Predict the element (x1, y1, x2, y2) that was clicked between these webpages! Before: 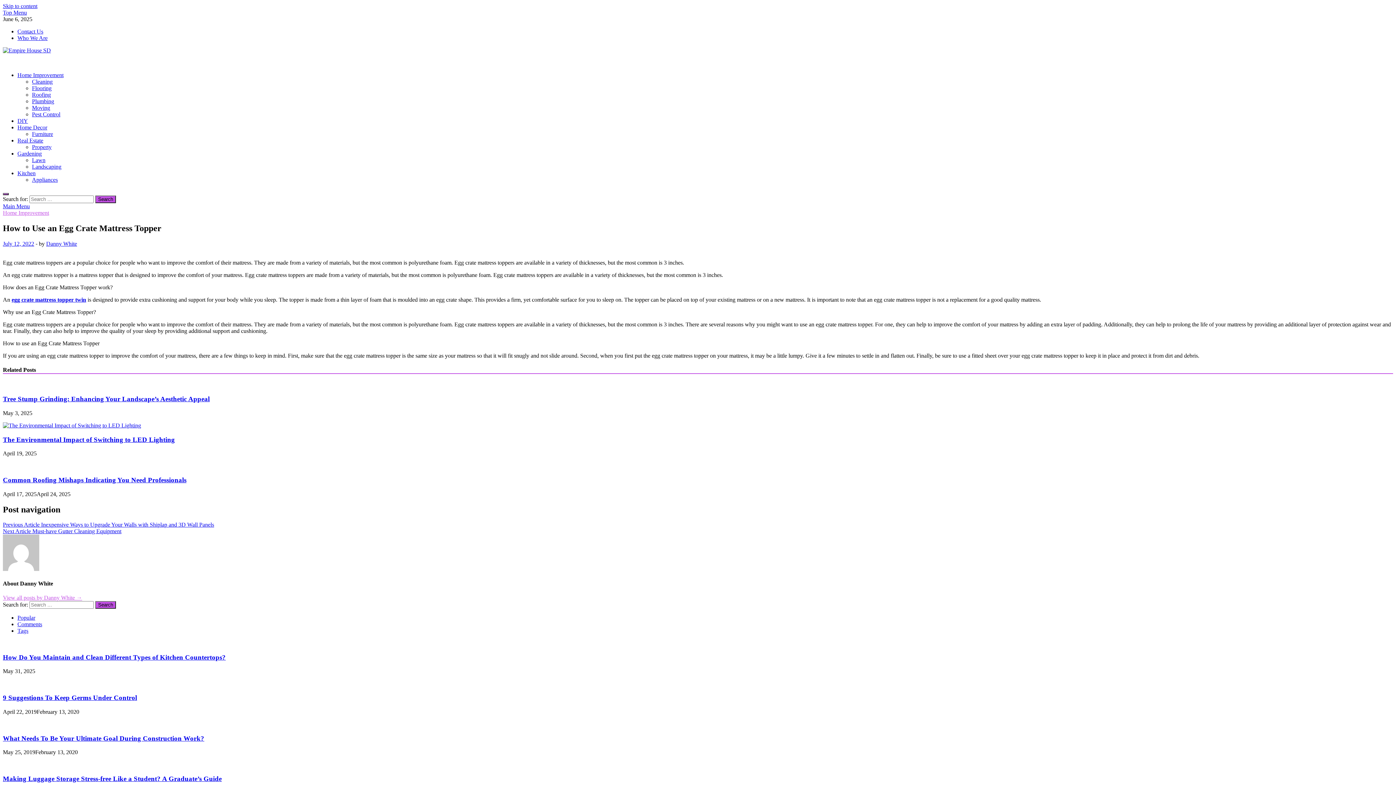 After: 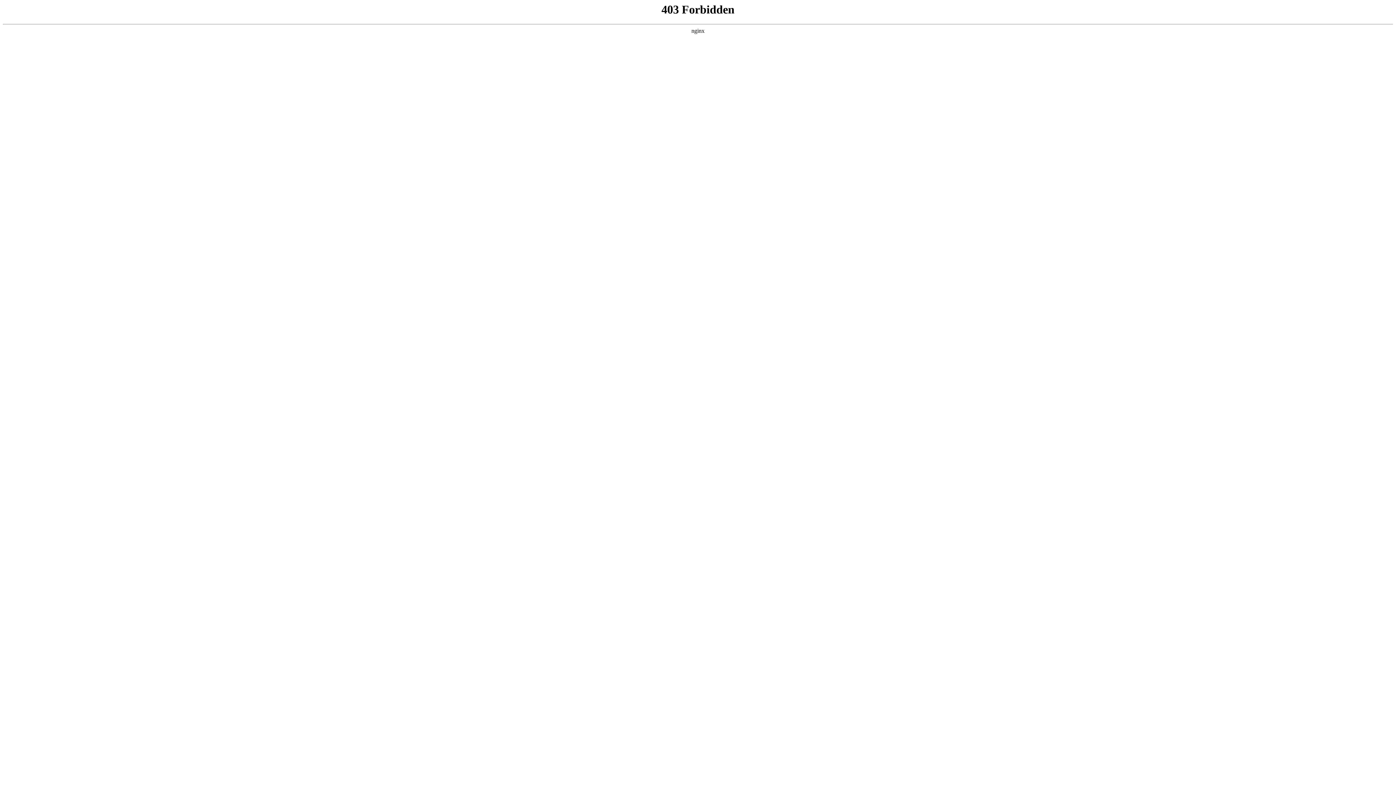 Action: label: egg crate mattress topper twin bbox: (11, 296, 86, 302)